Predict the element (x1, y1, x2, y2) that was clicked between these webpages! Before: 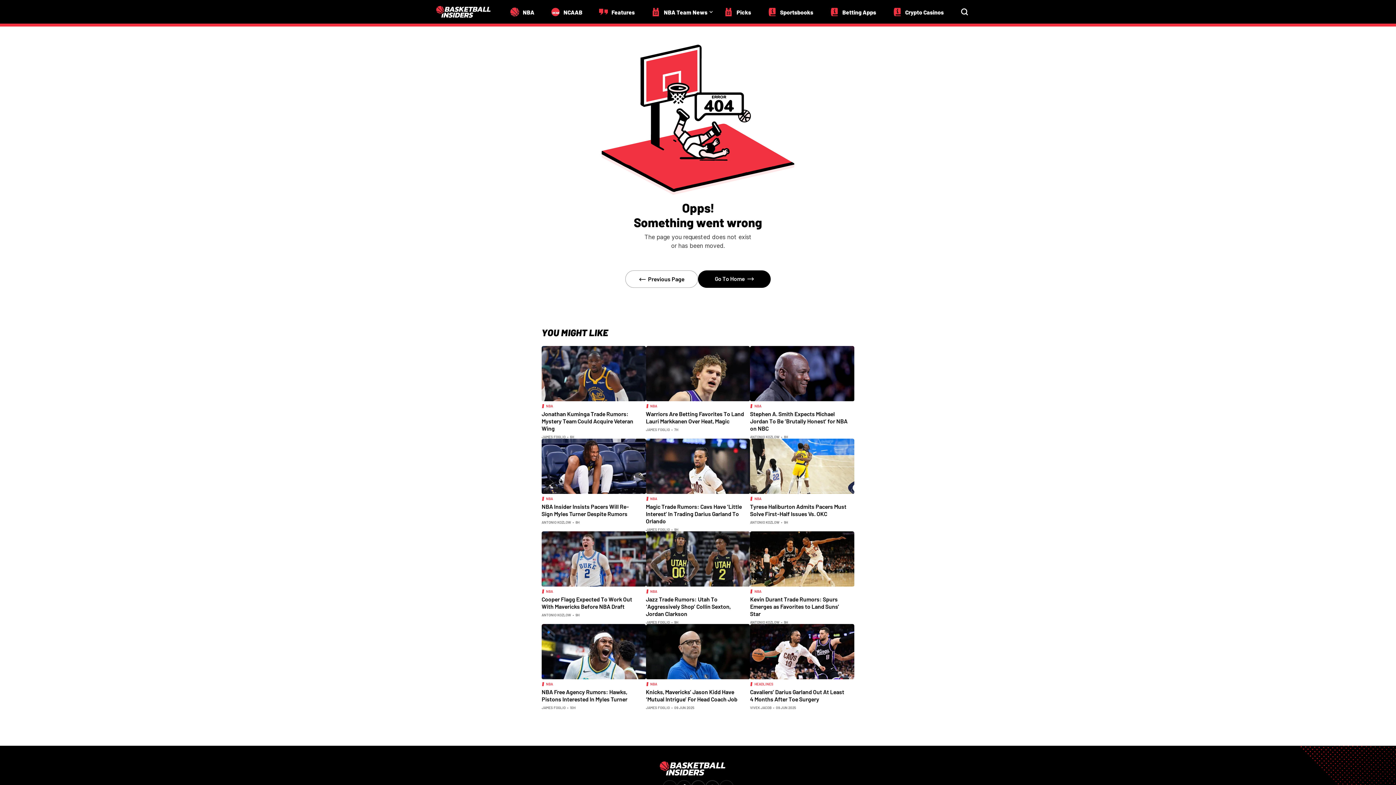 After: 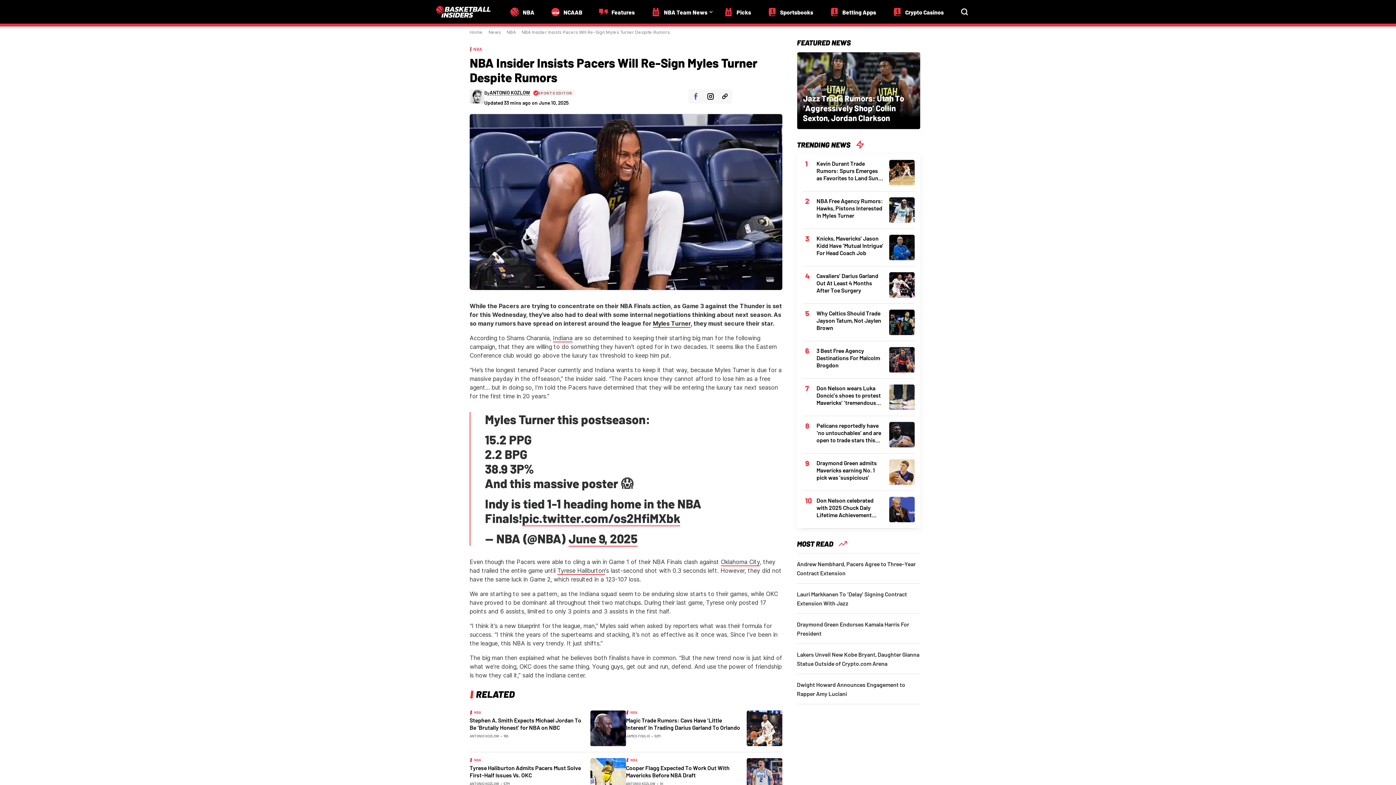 Action: bbox: (541, 462, 646, 469)